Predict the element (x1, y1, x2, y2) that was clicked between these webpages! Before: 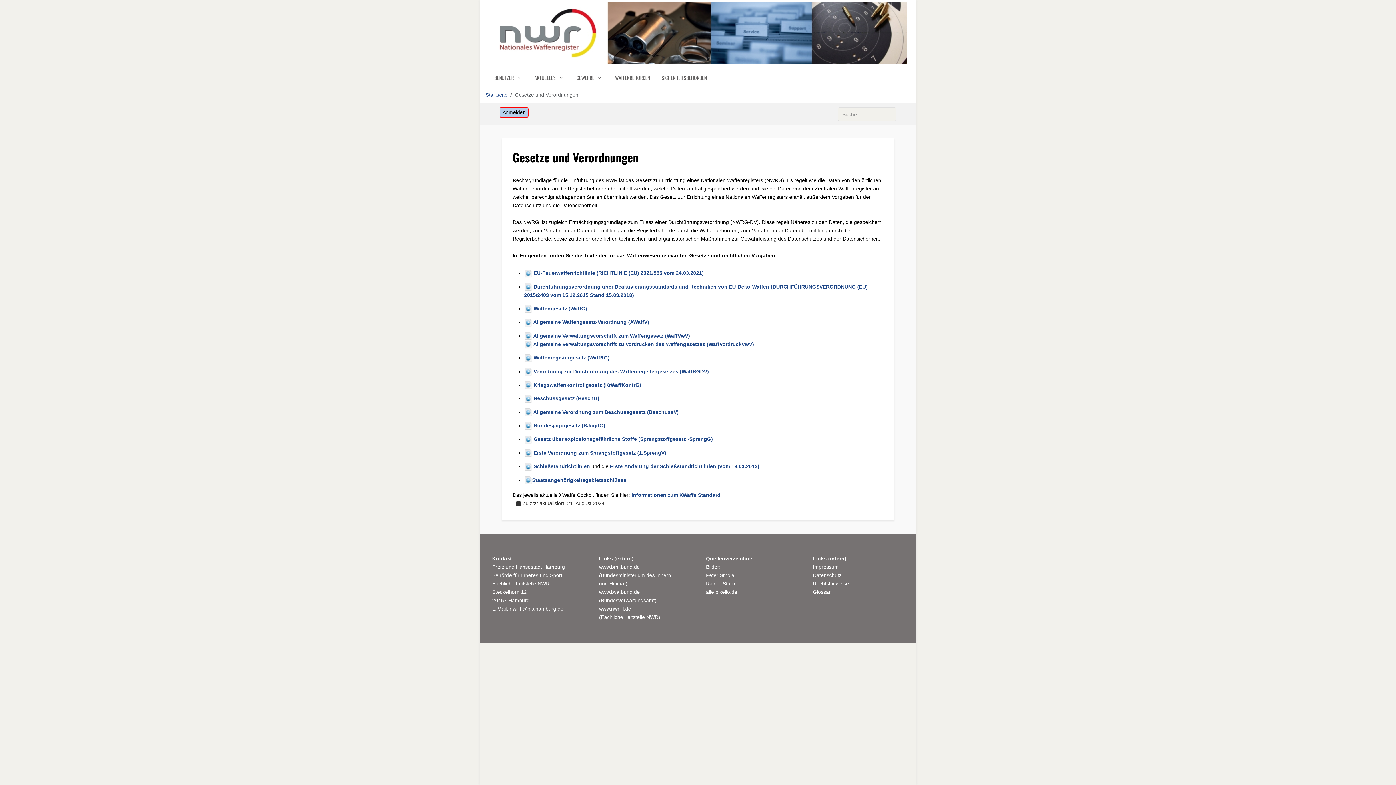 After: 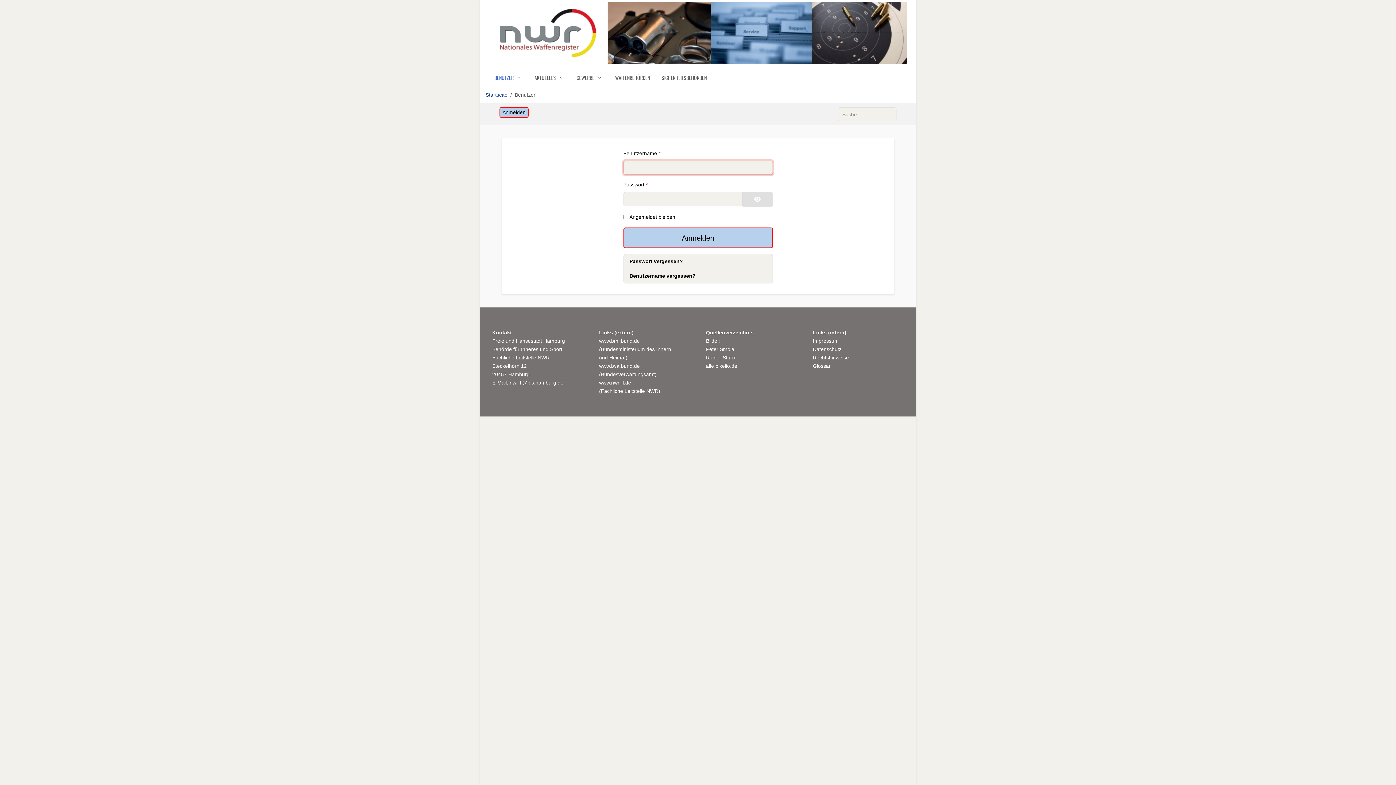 Action: bbox: (488, 70, 528, 85) label: BENUTZER